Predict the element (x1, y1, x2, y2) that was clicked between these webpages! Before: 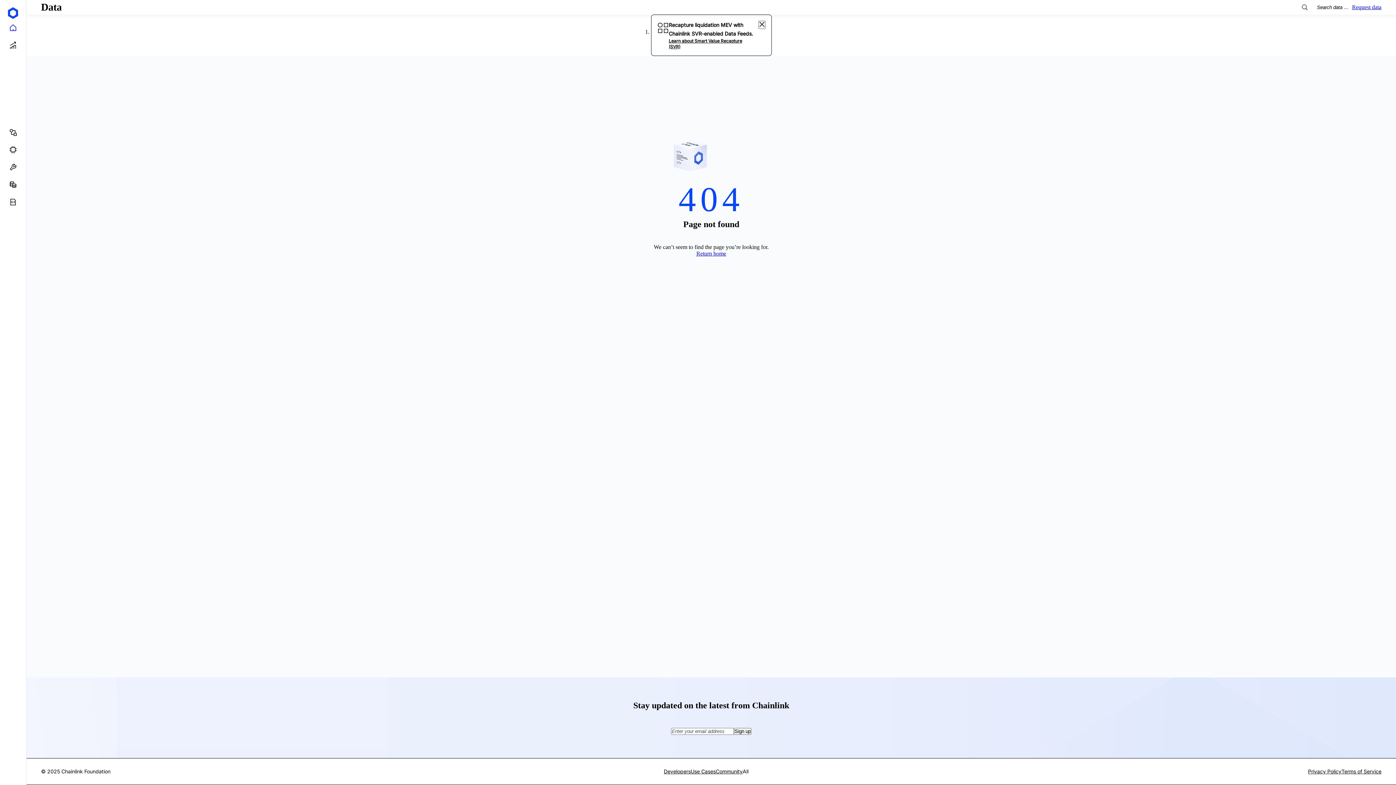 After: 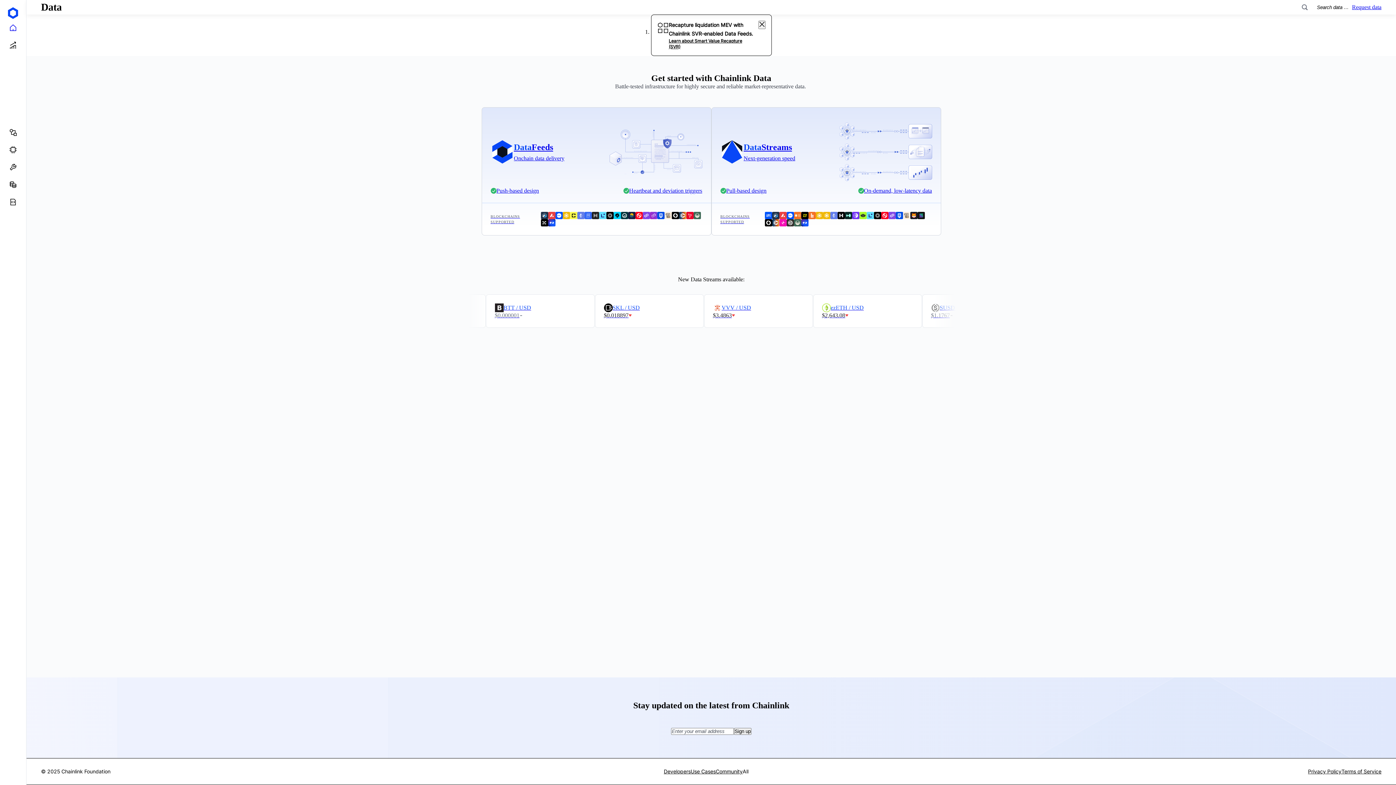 Action: bbox: (696, 250, 726, 257) label: Return home